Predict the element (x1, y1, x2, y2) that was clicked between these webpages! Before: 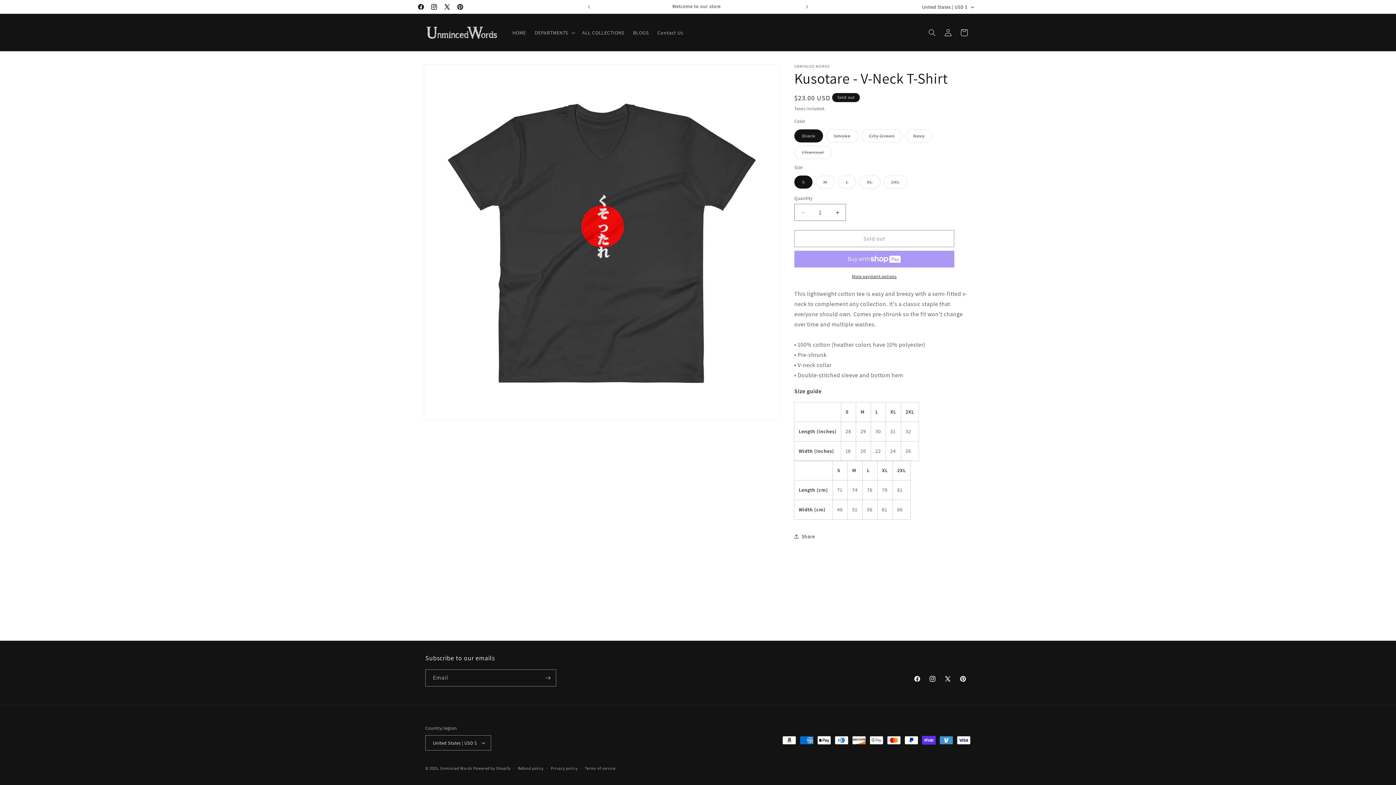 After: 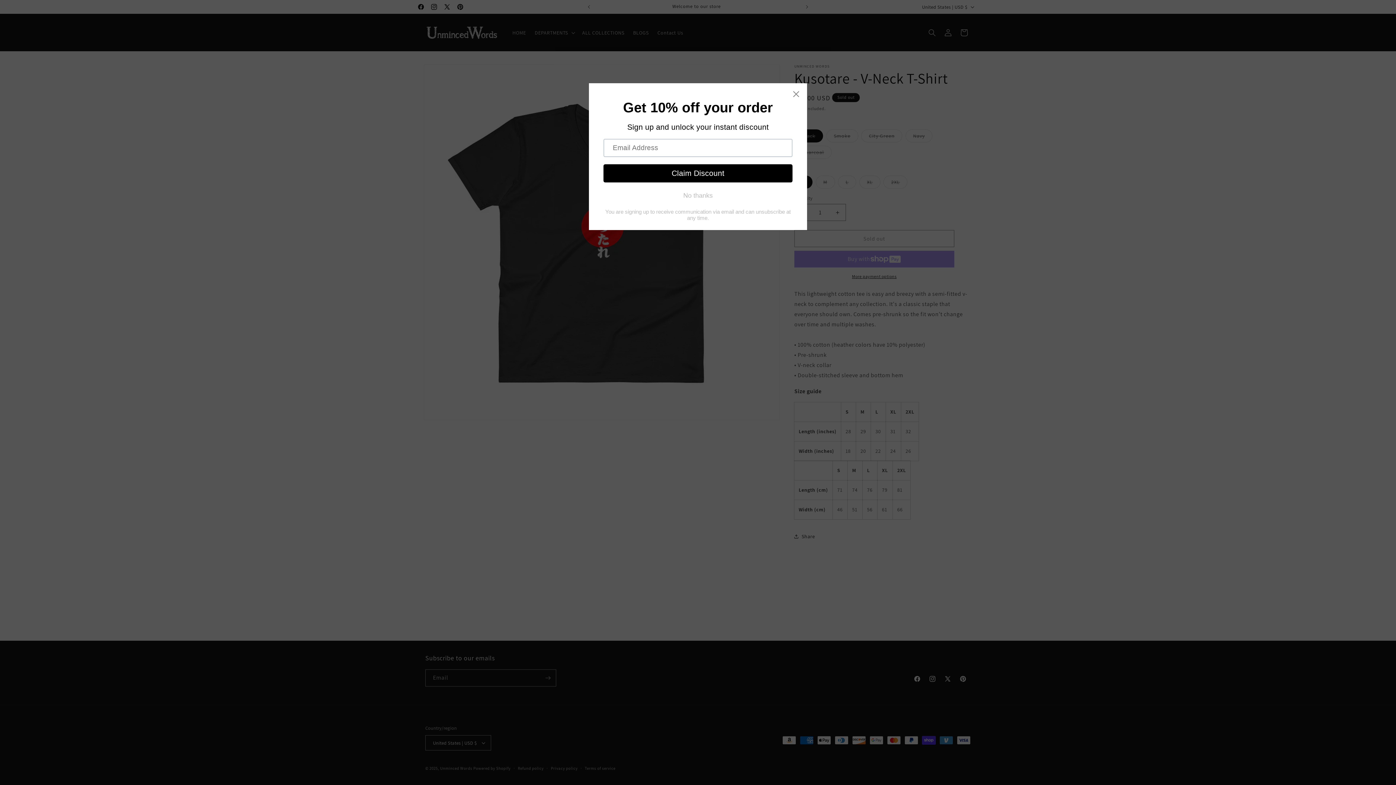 Action: bbox: (581, 0, 597, 13) label: Previous announcement